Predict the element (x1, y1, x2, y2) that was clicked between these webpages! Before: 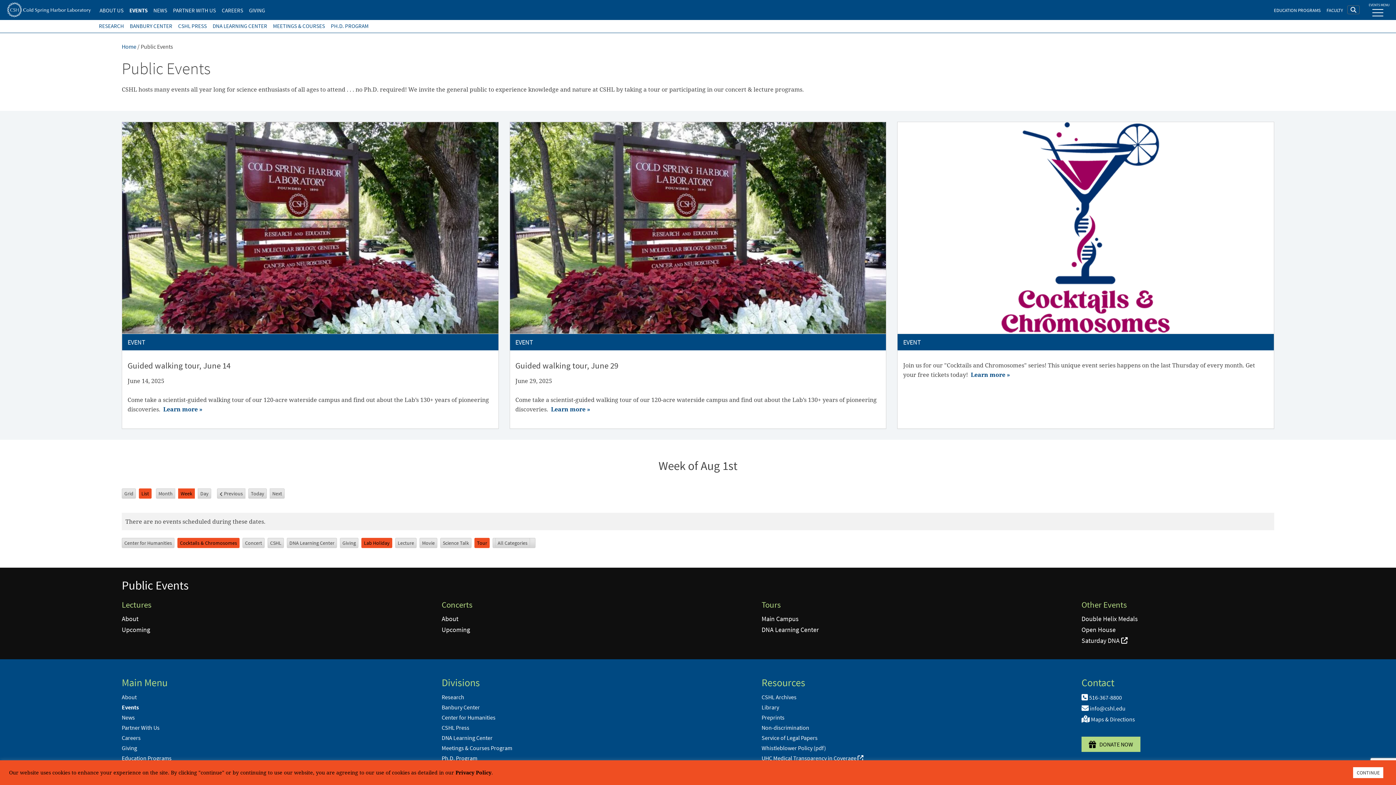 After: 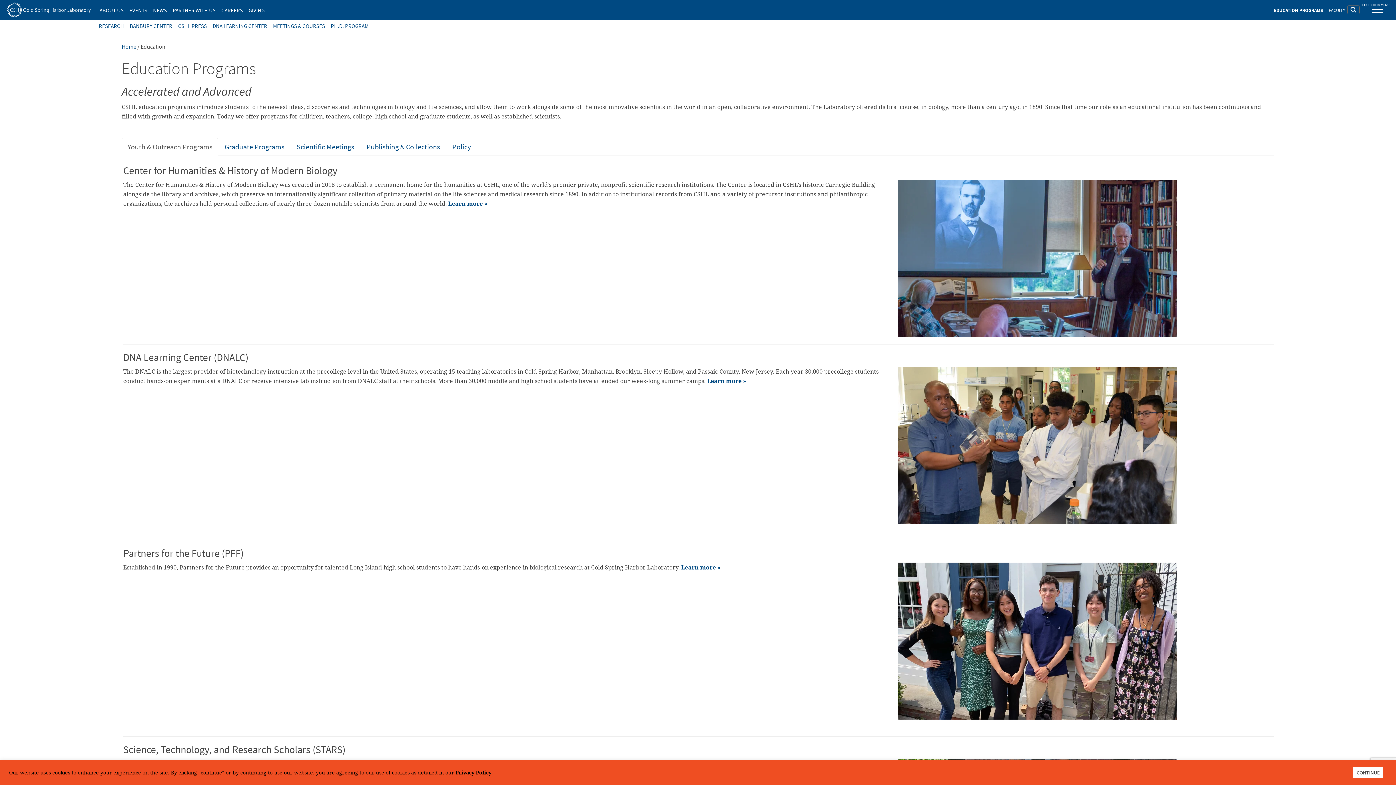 Action: bbox: (1271, 0, 1324, 21) label: EDUCATION PROGRAMS